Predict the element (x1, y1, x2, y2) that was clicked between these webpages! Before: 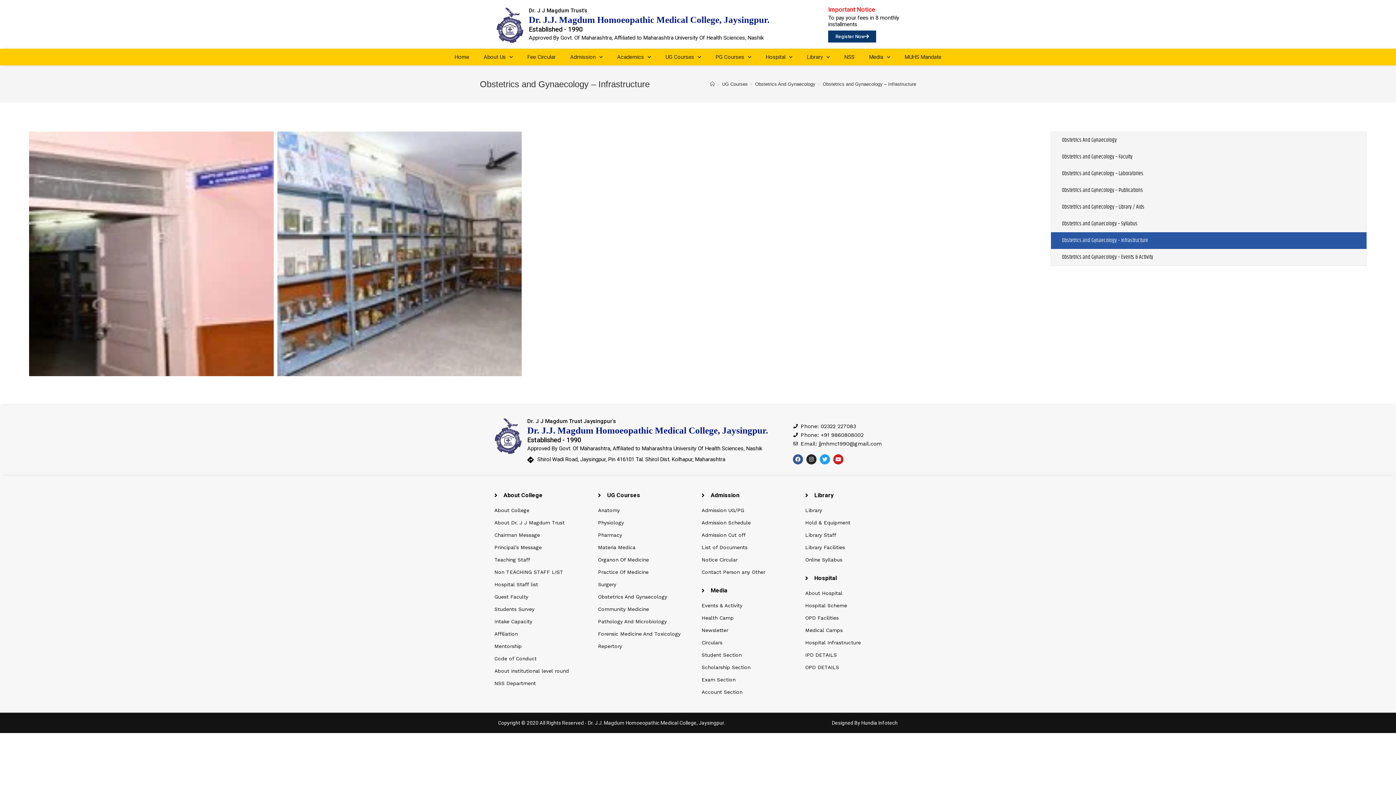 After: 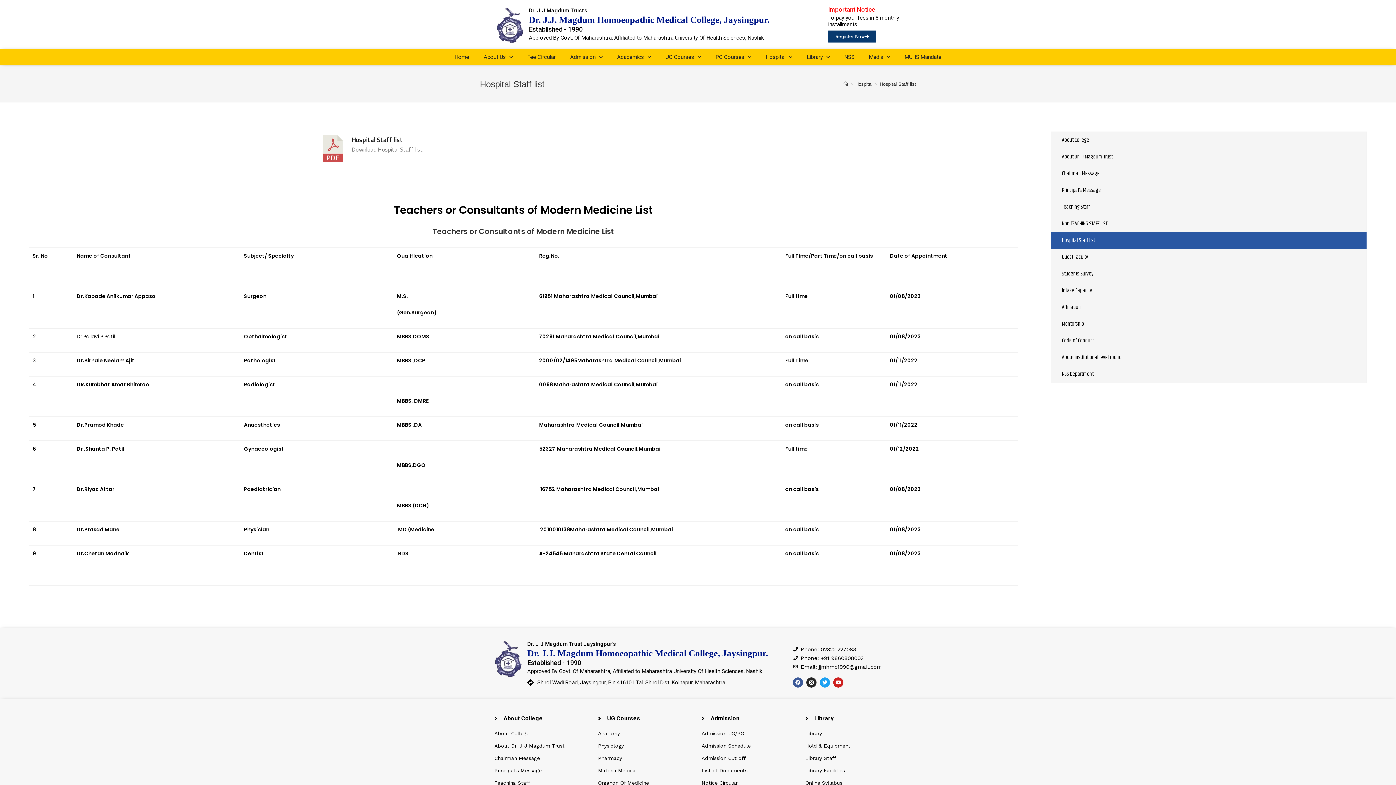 Action: label: Hospital Staff list bbox: (494, 578, 590, 590)